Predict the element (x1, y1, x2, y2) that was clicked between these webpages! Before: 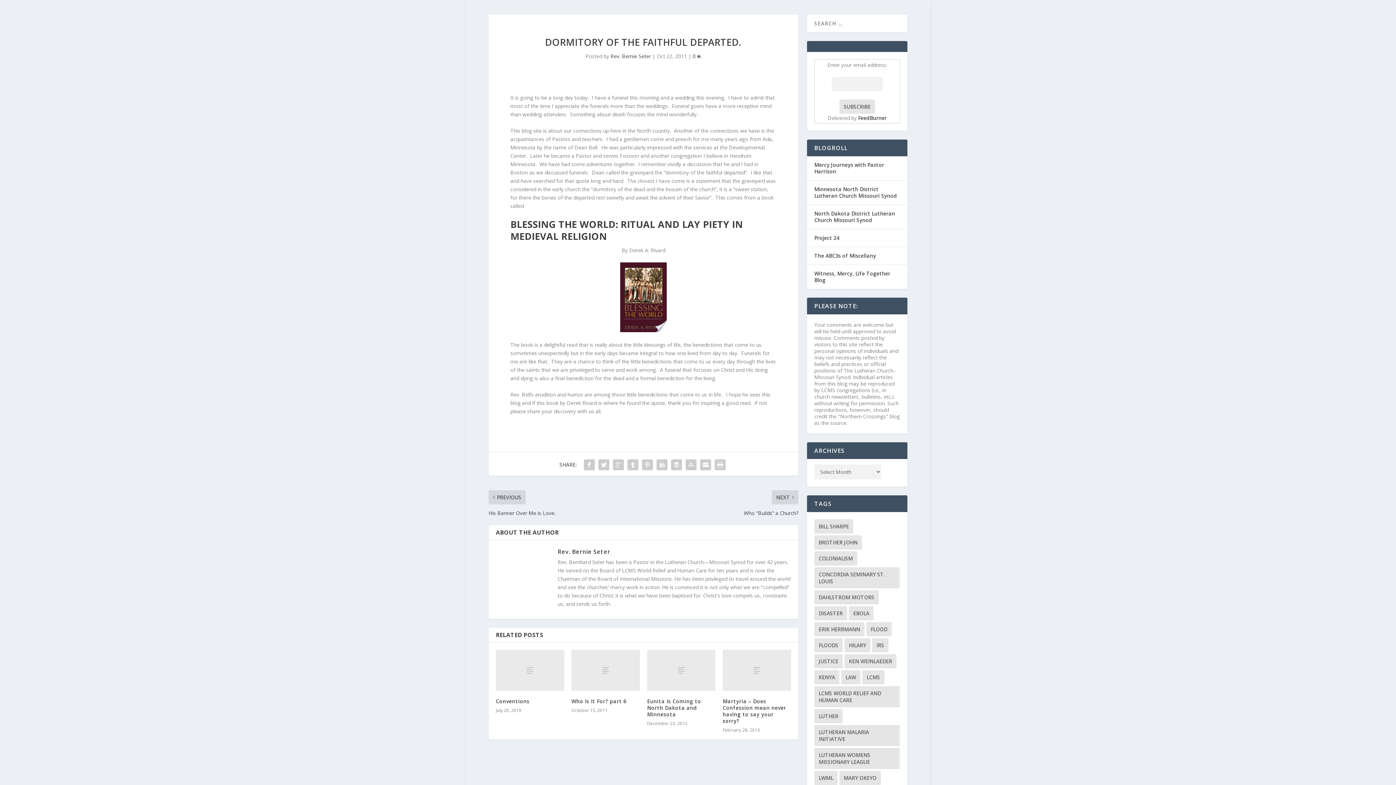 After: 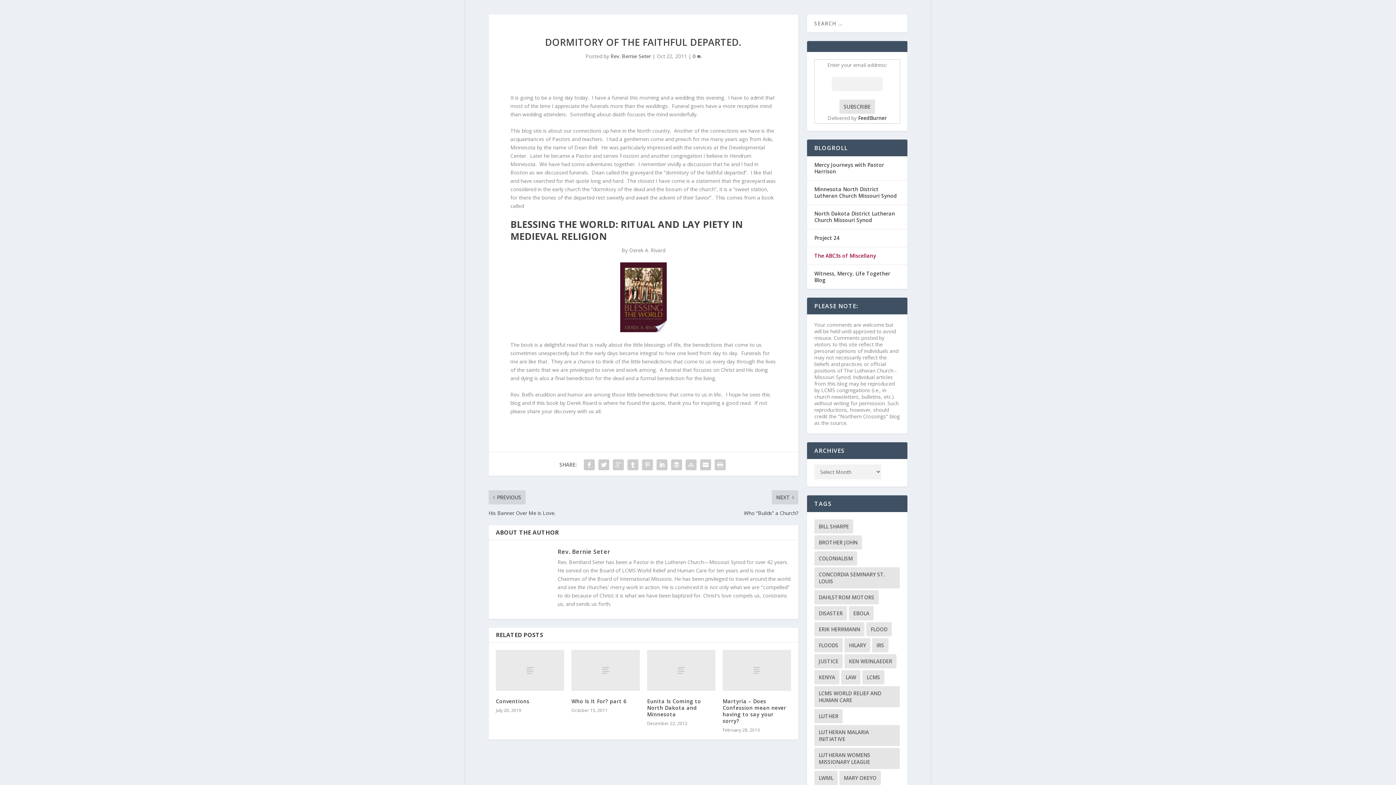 Action: bbox: (814, 252, 876, 259) label: The ABC3s of Miscellany